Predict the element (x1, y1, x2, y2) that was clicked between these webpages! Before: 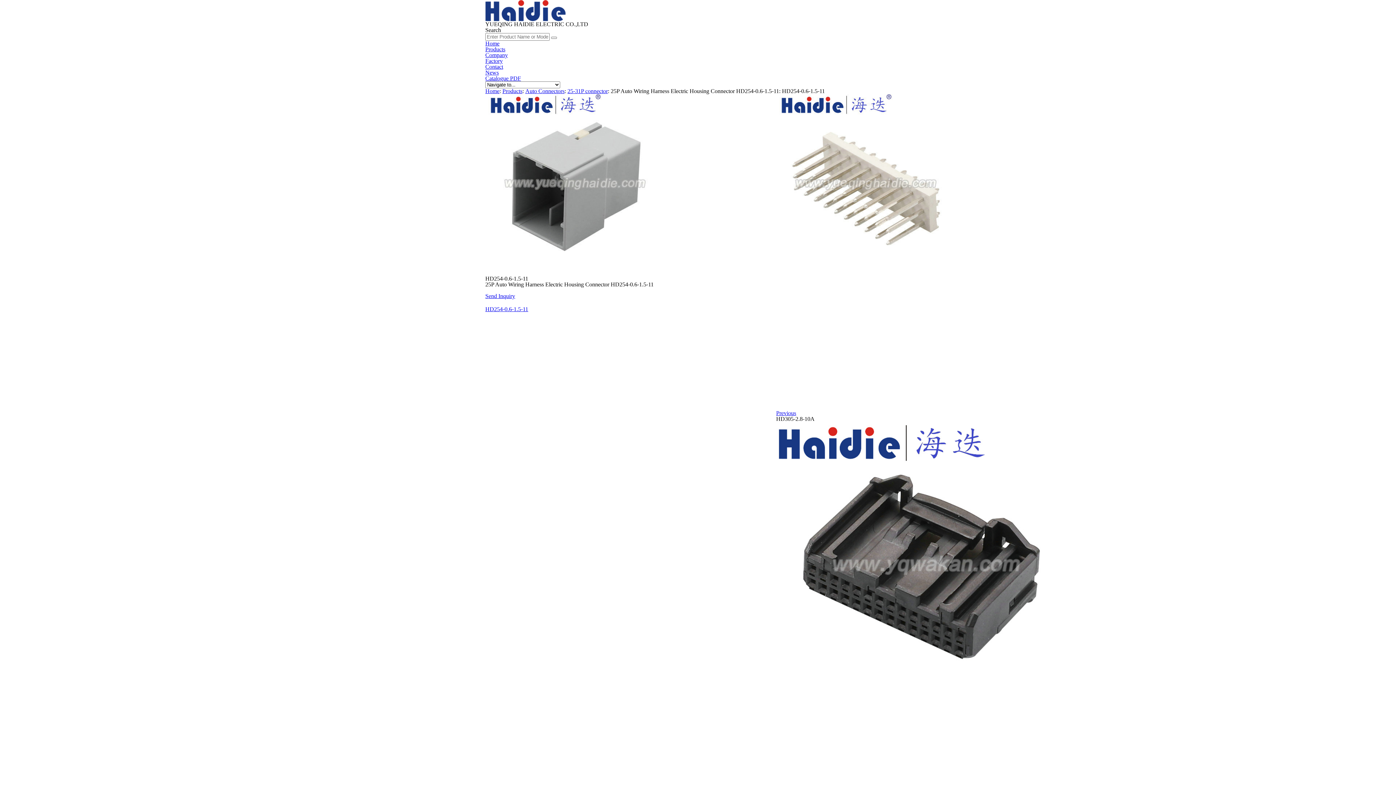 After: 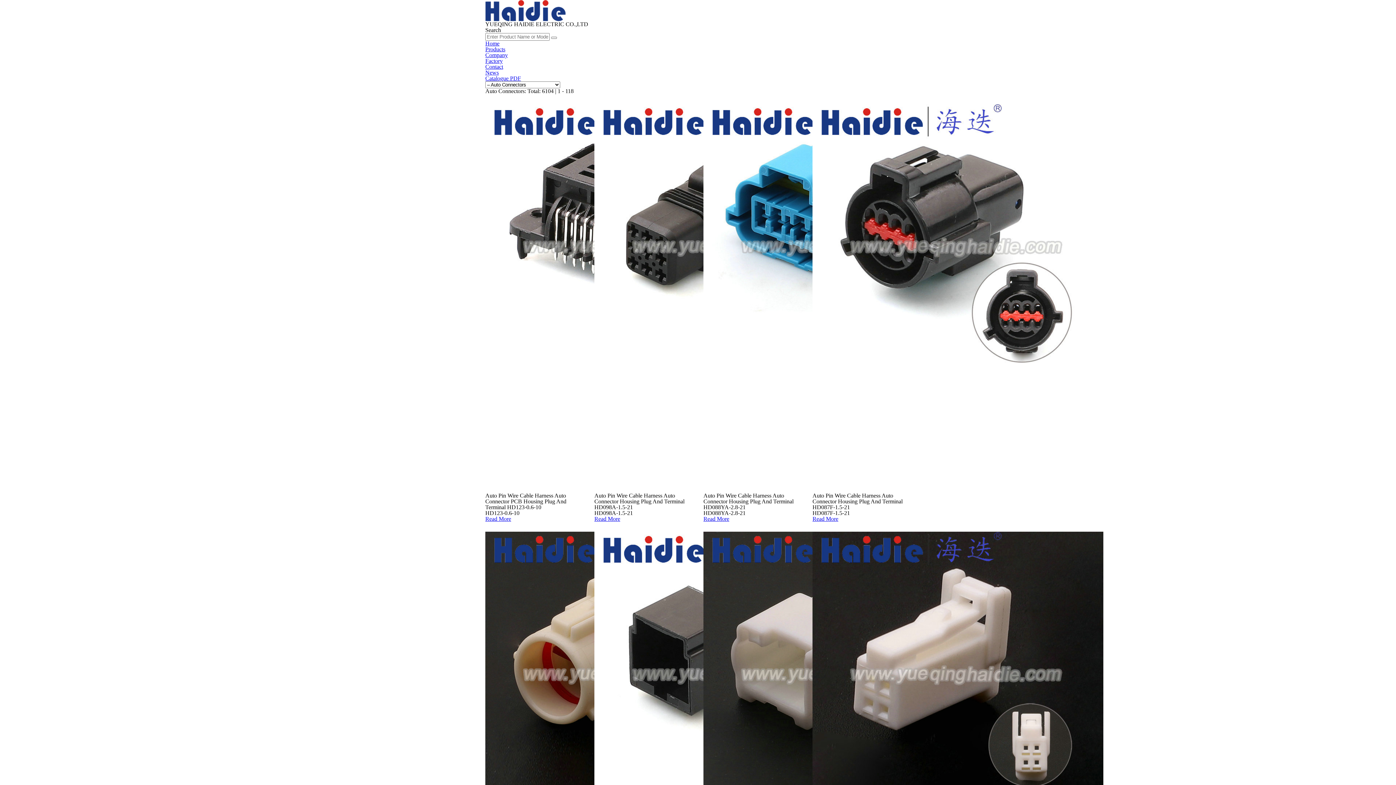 Action: bbox: (525, 88, 564, 94) label: Auto Connectors